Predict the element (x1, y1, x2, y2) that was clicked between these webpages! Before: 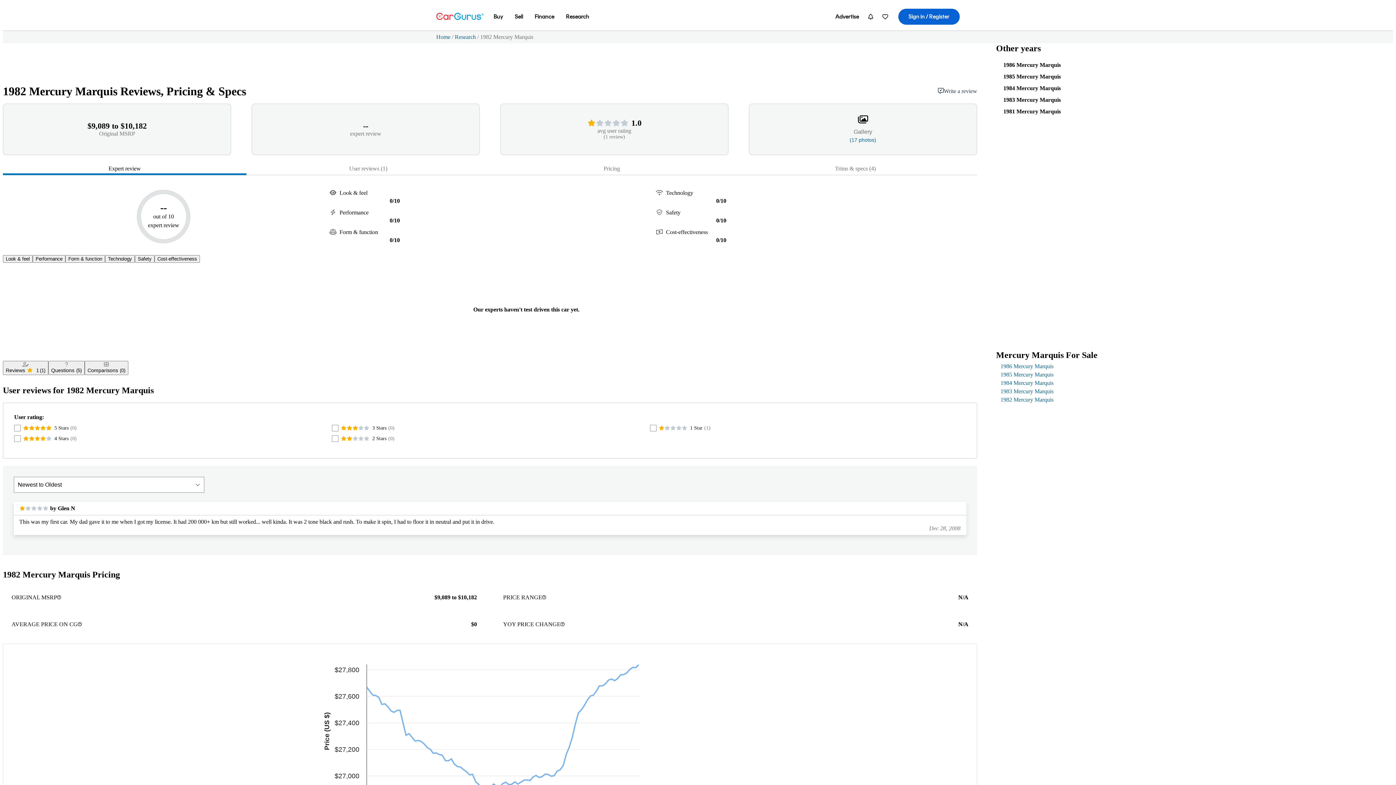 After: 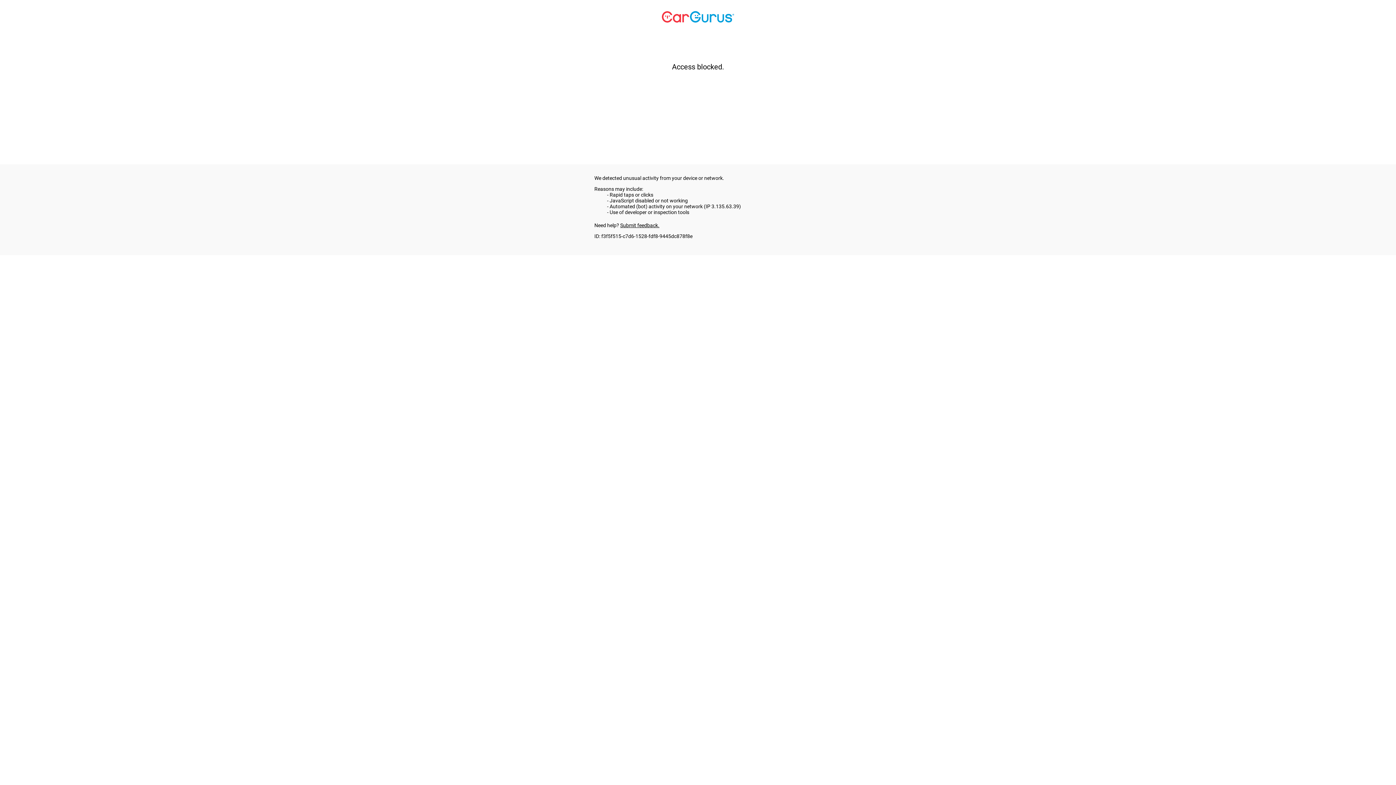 Action: label: Write a review bbox: (938, 88, 977, 94)